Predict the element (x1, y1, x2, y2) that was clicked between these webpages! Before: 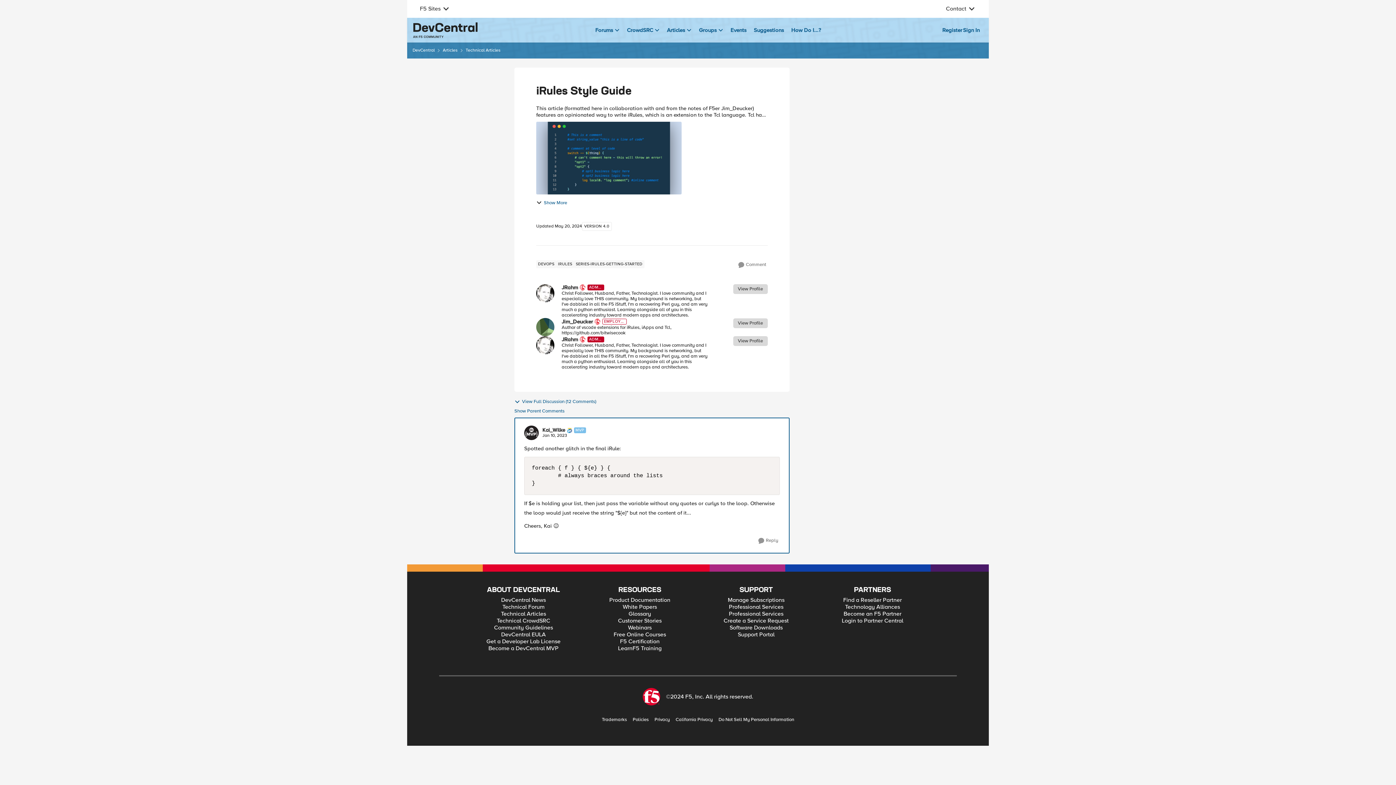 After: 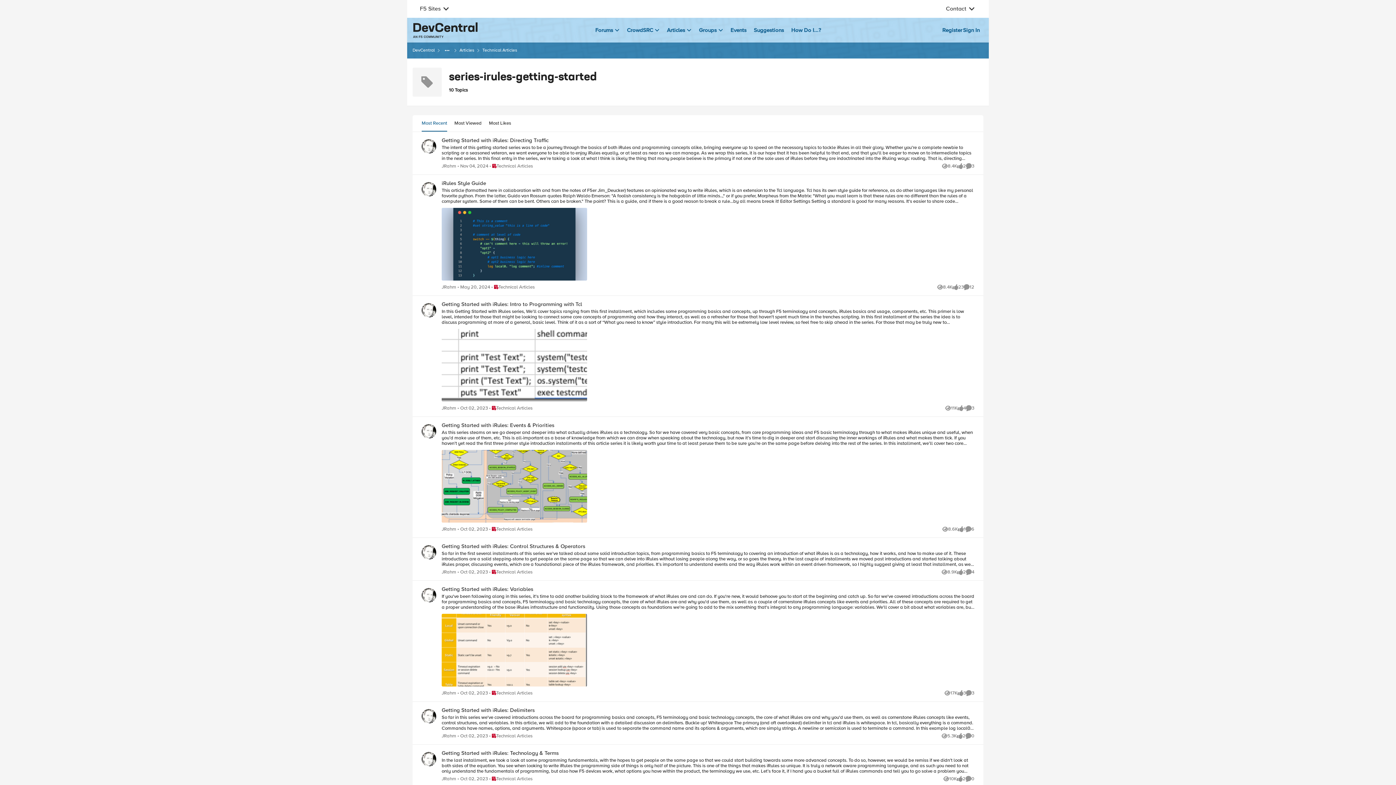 Action: bbox: (574, 260, 644, 268) label: Tag name series-irules-getting-started